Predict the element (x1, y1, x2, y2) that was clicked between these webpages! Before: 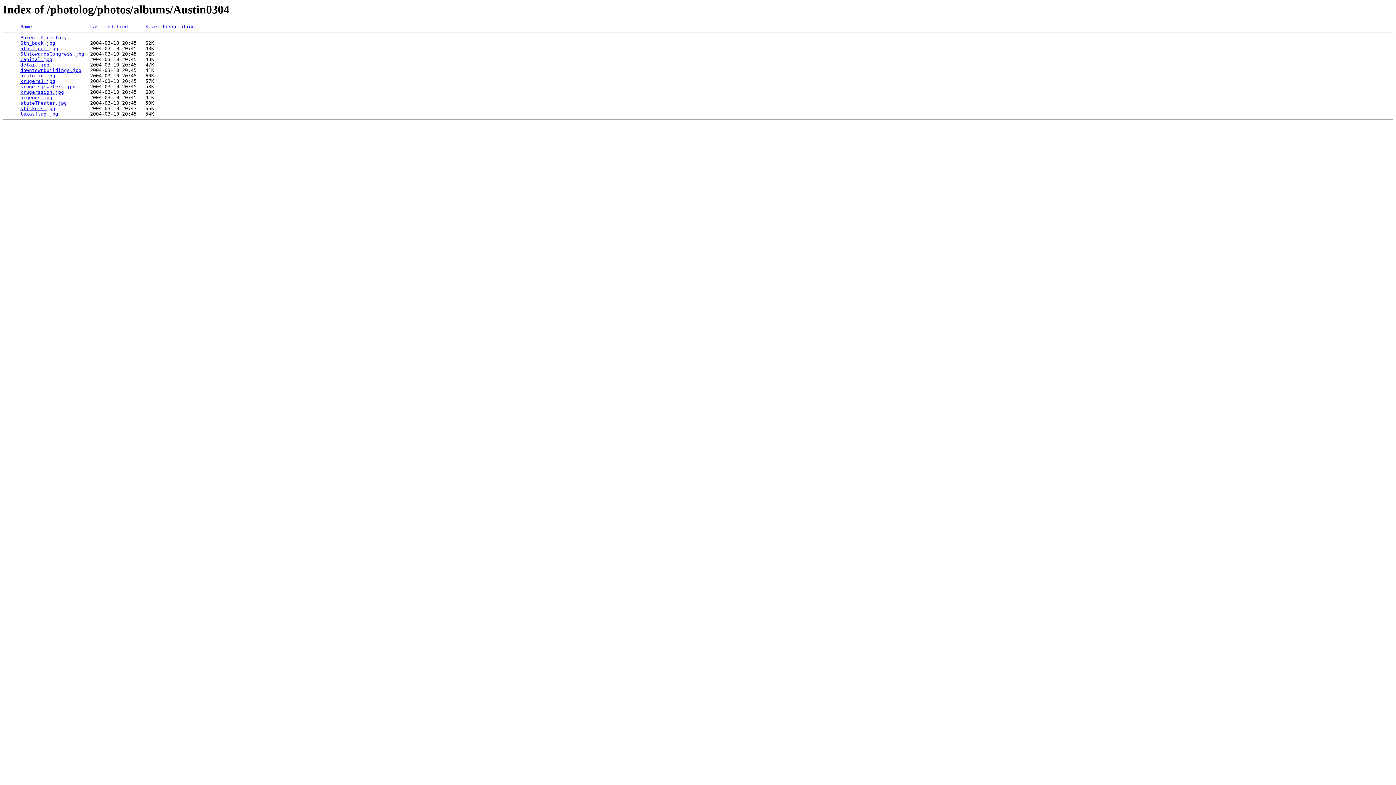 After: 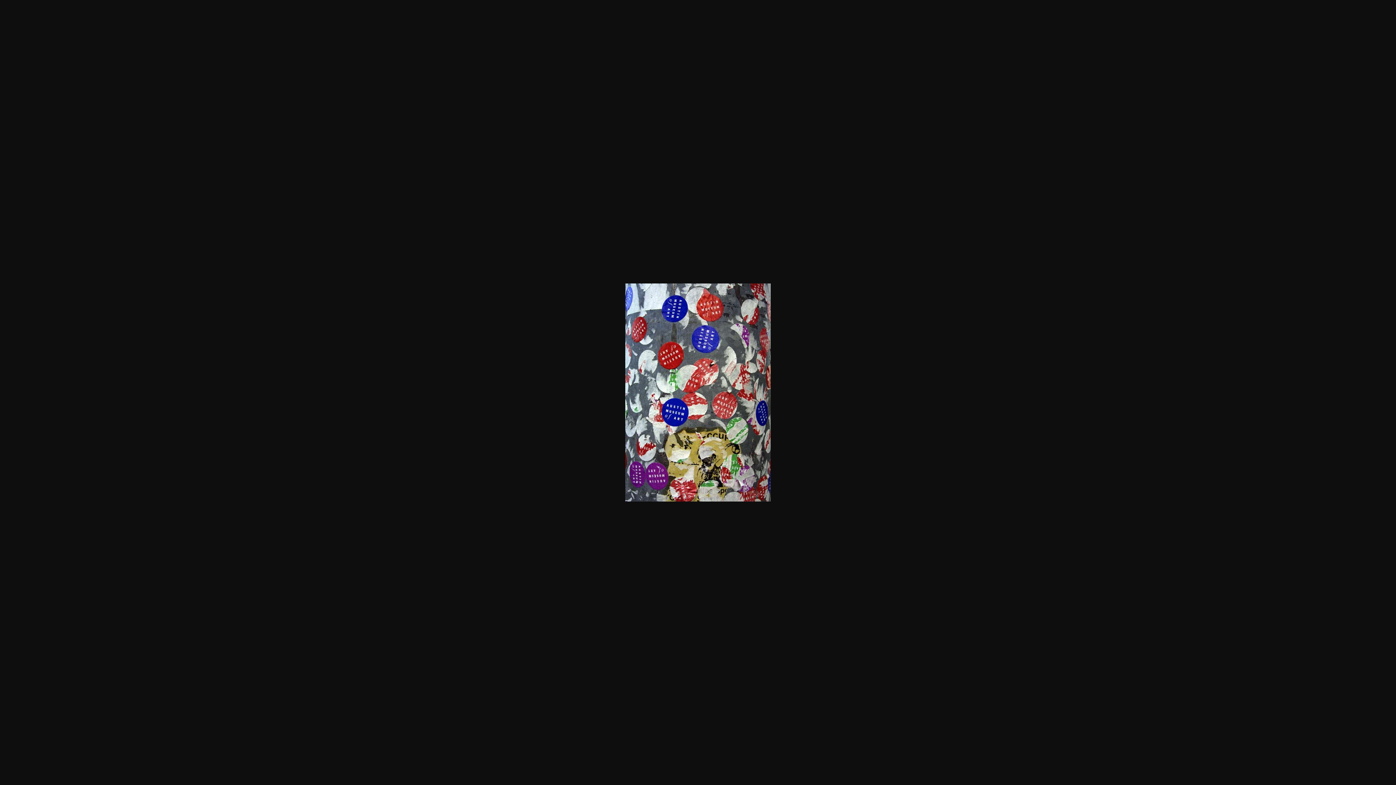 Action: bbox: (20, 105, 55, 111) label: stickers.jpg